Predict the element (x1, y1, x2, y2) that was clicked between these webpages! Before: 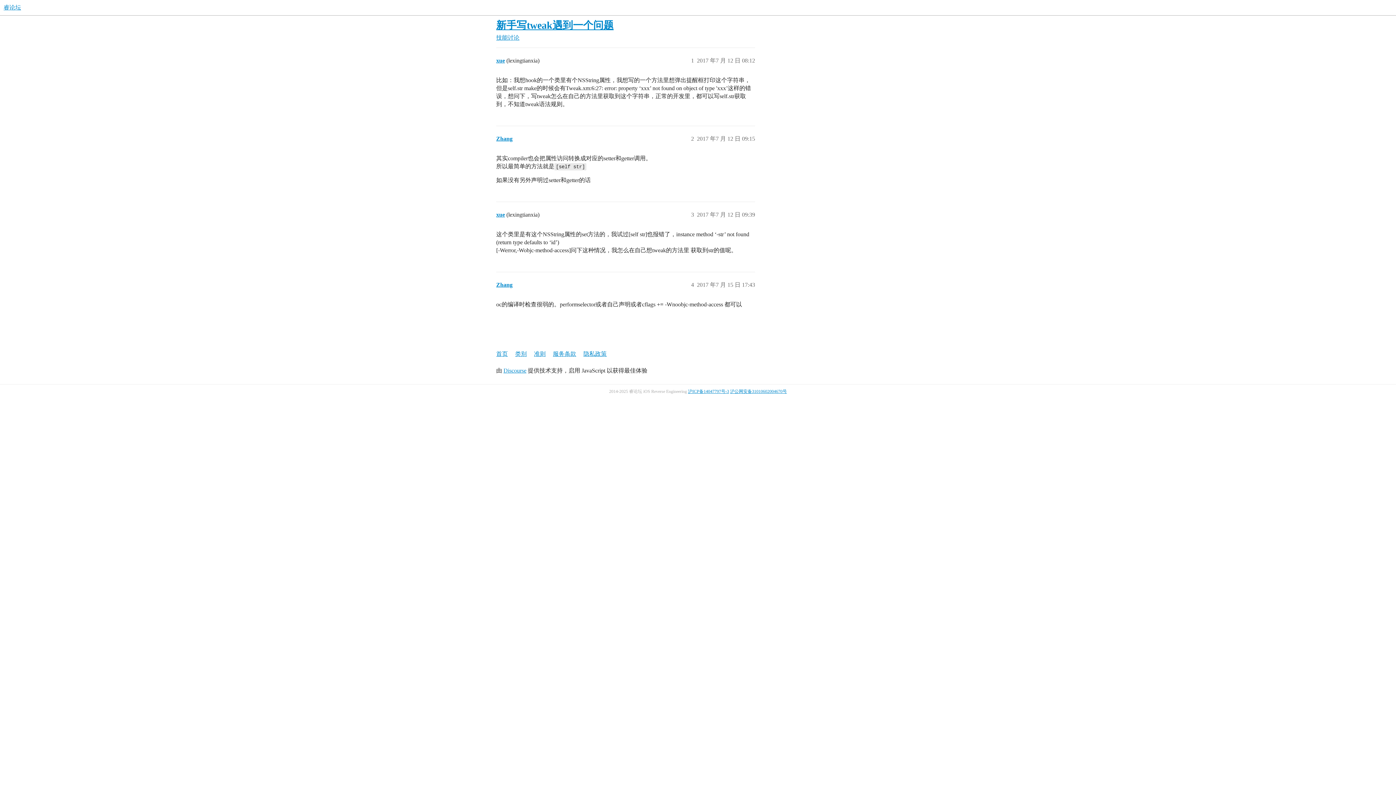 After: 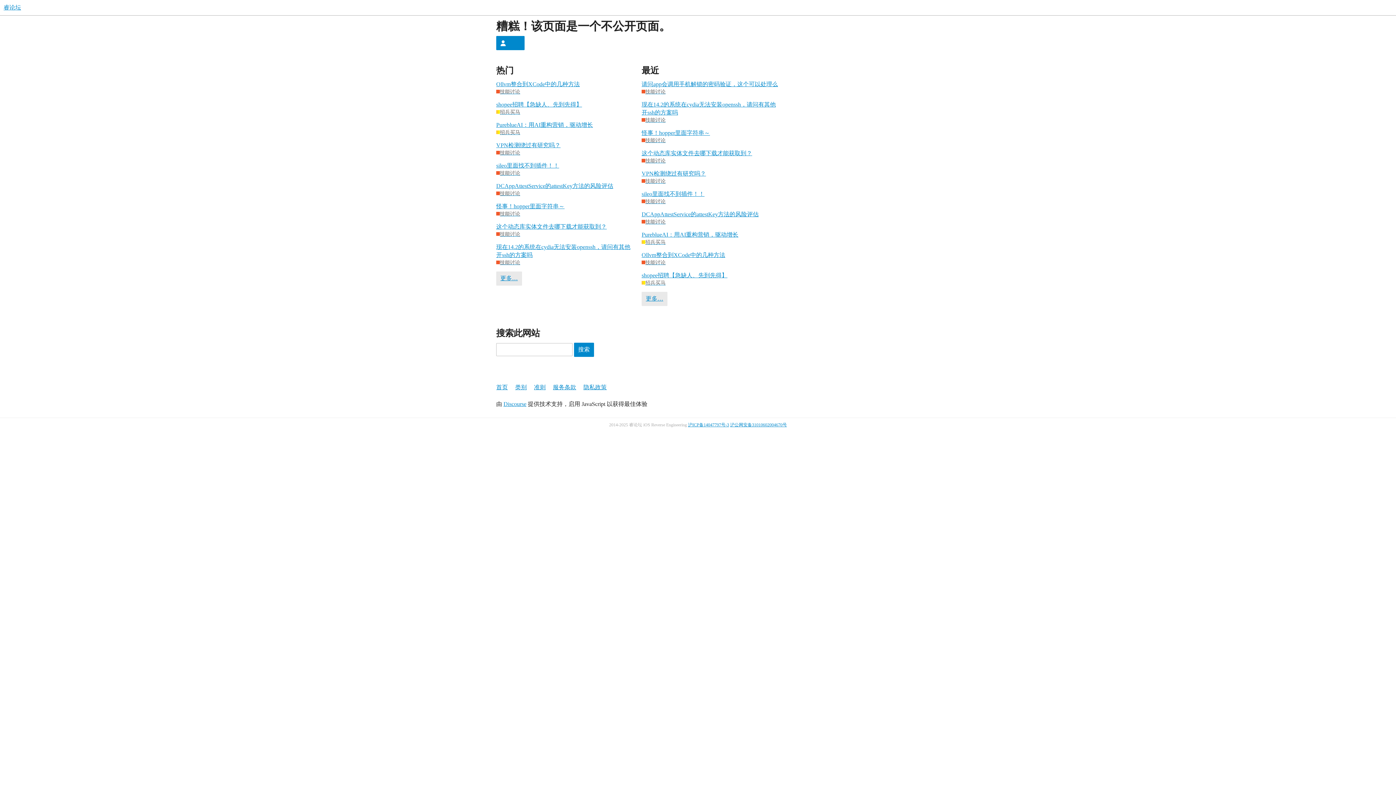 Action: bbox: (496, 281, 512, 288) label: Zhang